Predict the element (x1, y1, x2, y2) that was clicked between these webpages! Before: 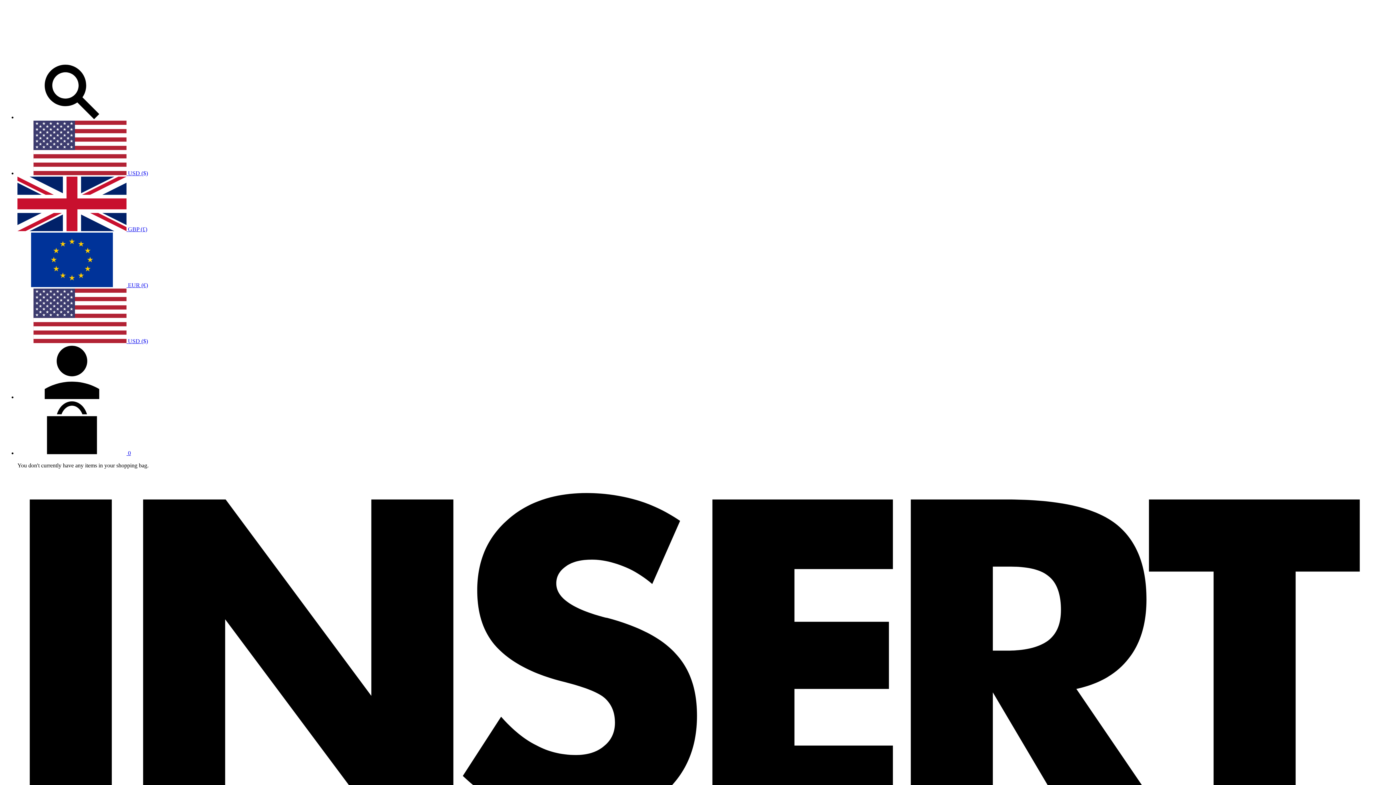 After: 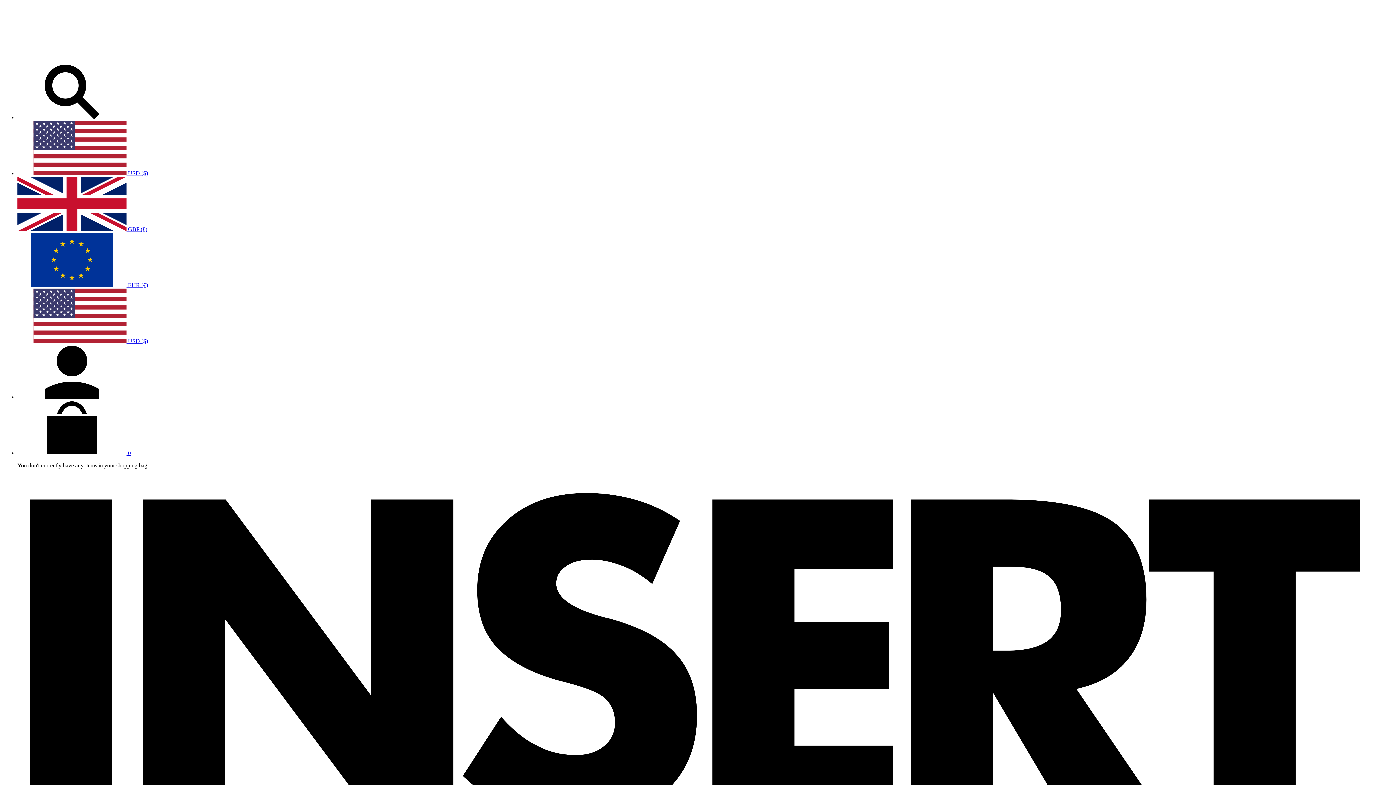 Action: bbox: (17, 226, 147, 232) label:  GBP (£)